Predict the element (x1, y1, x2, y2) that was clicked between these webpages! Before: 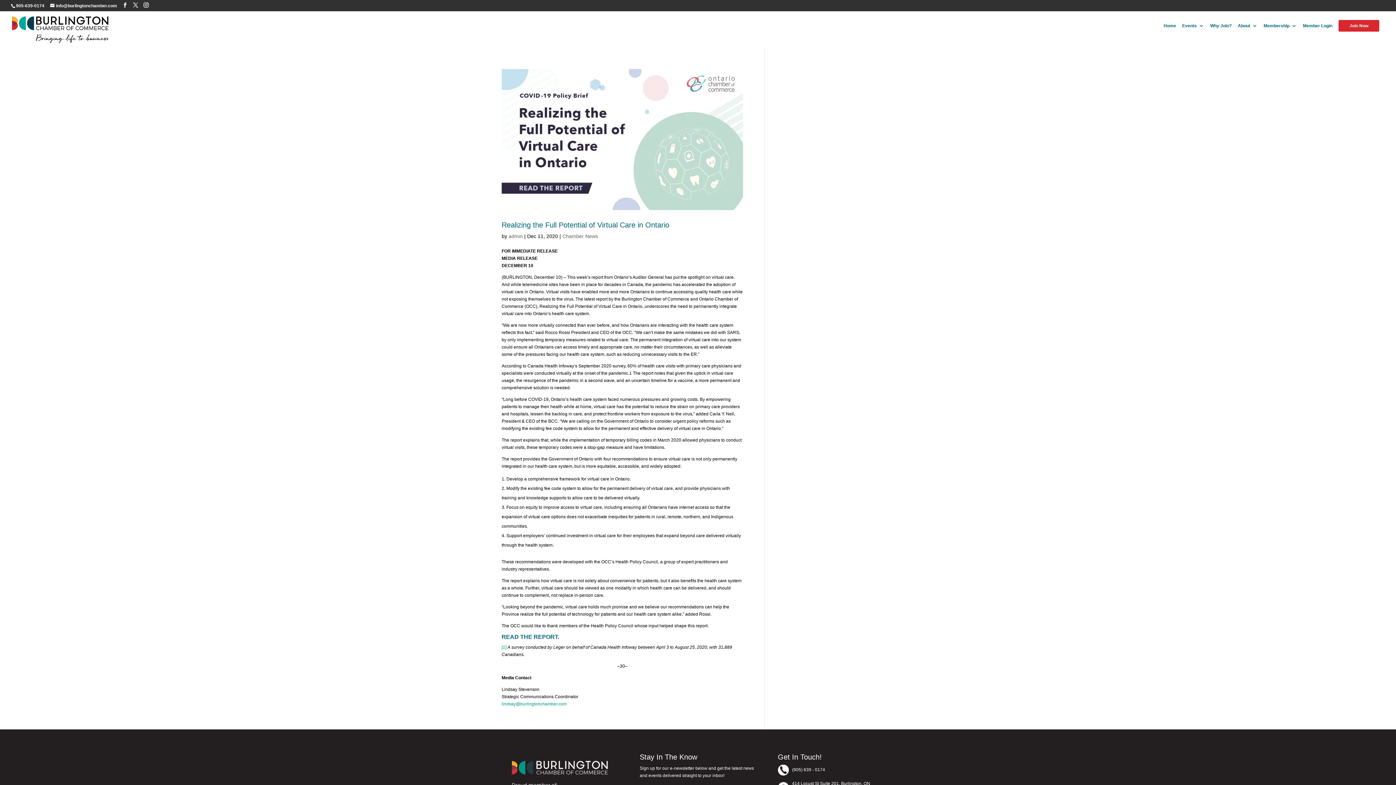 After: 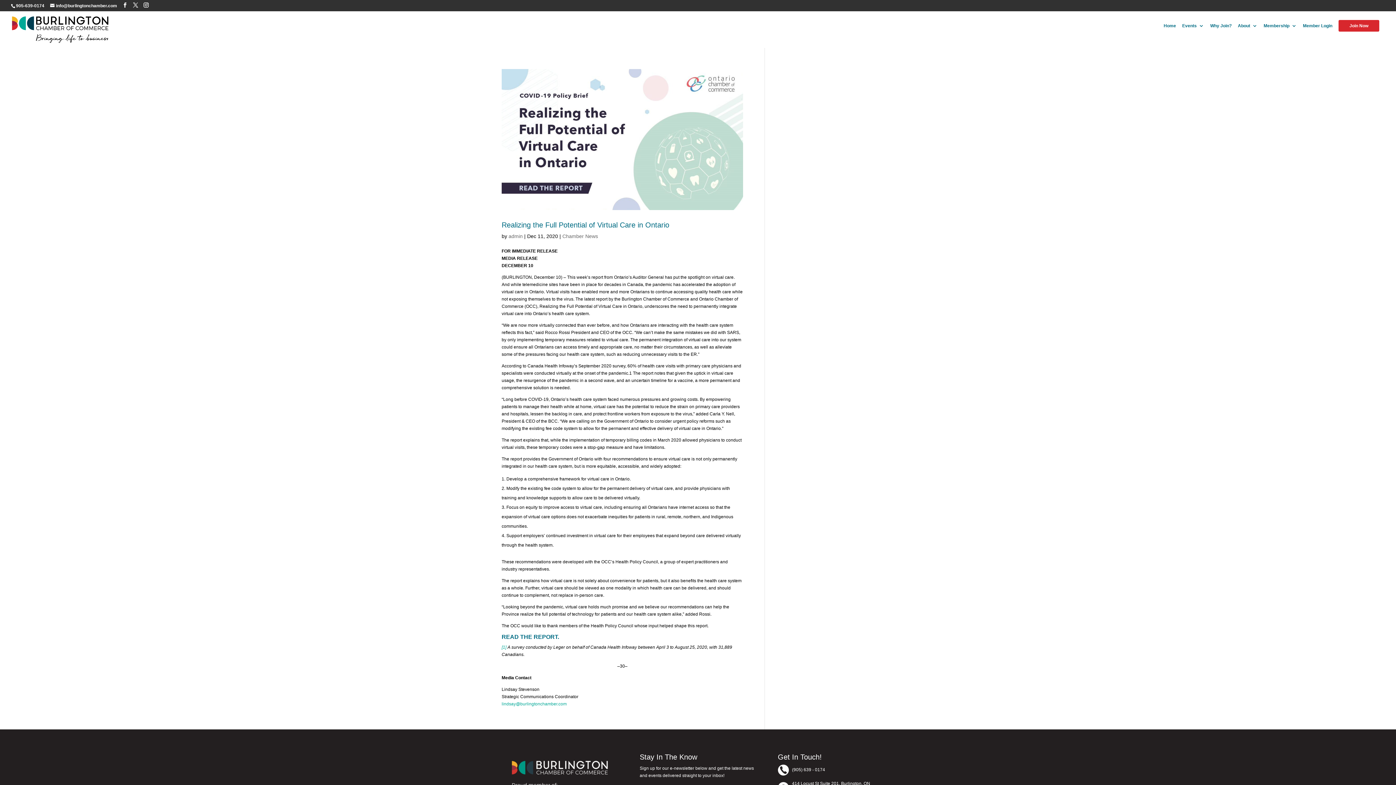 Action: bbox: (501, 701, 566, 706) label: lindsay@burlingtonchamber.com